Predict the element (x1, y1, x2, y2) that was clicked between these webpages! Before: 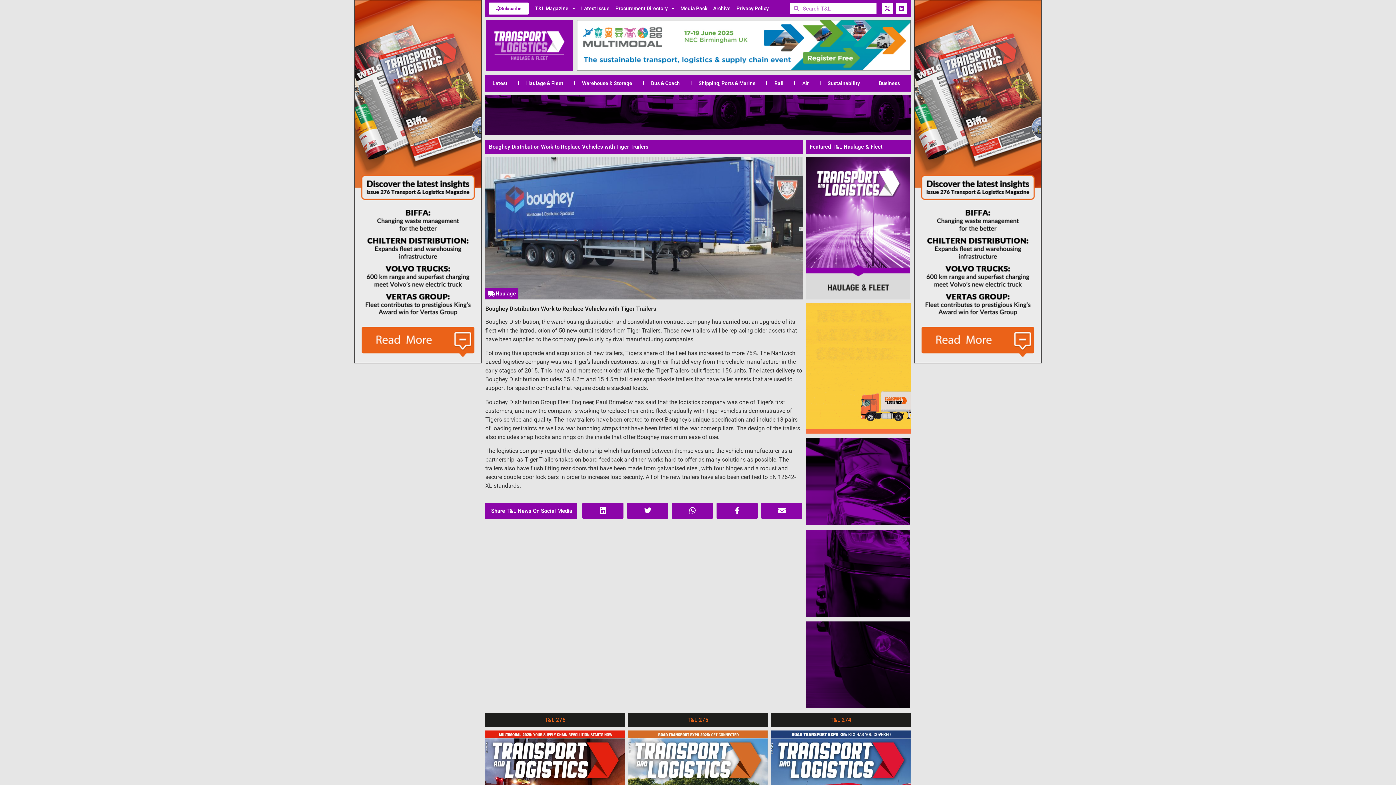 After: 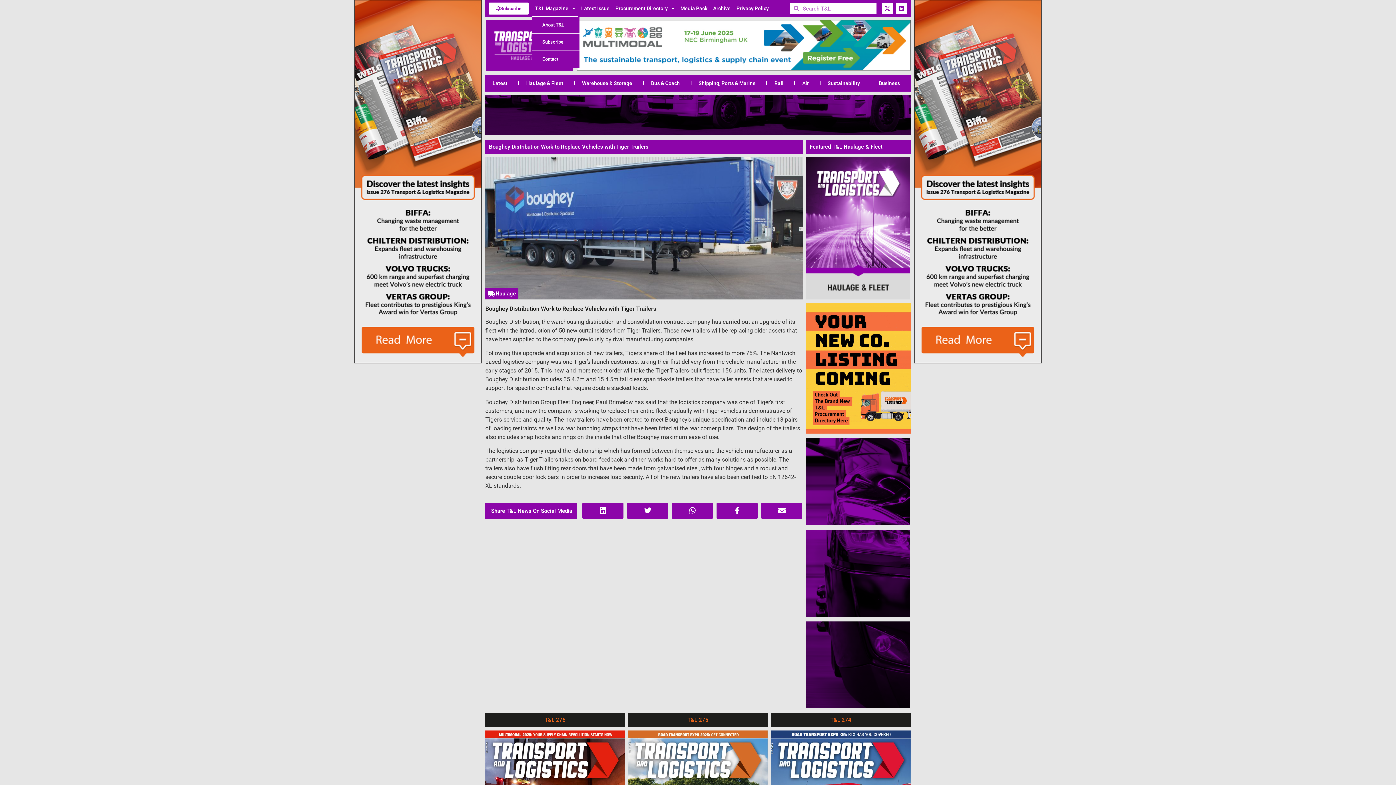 Action: label: T&L Magazine bbox: (532, 0, 578, 16)